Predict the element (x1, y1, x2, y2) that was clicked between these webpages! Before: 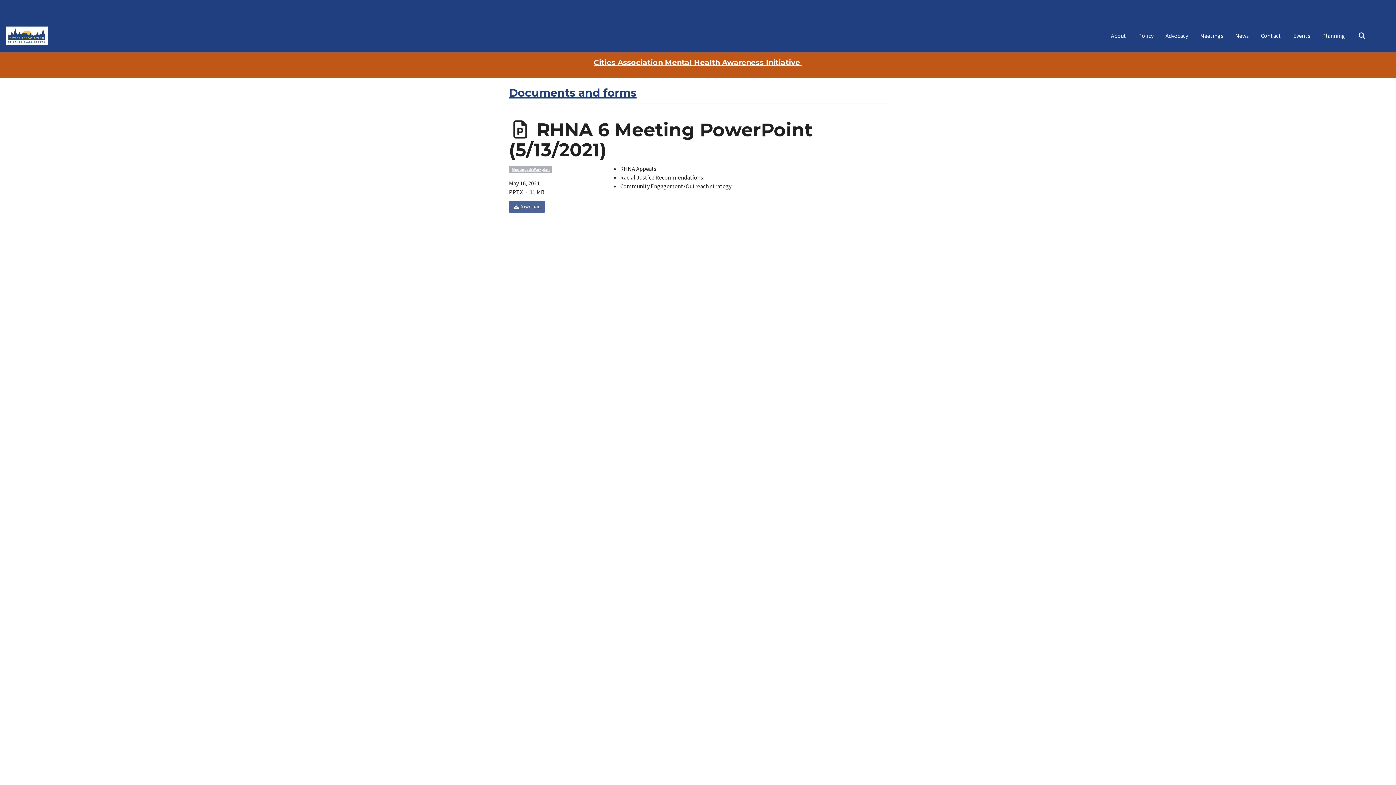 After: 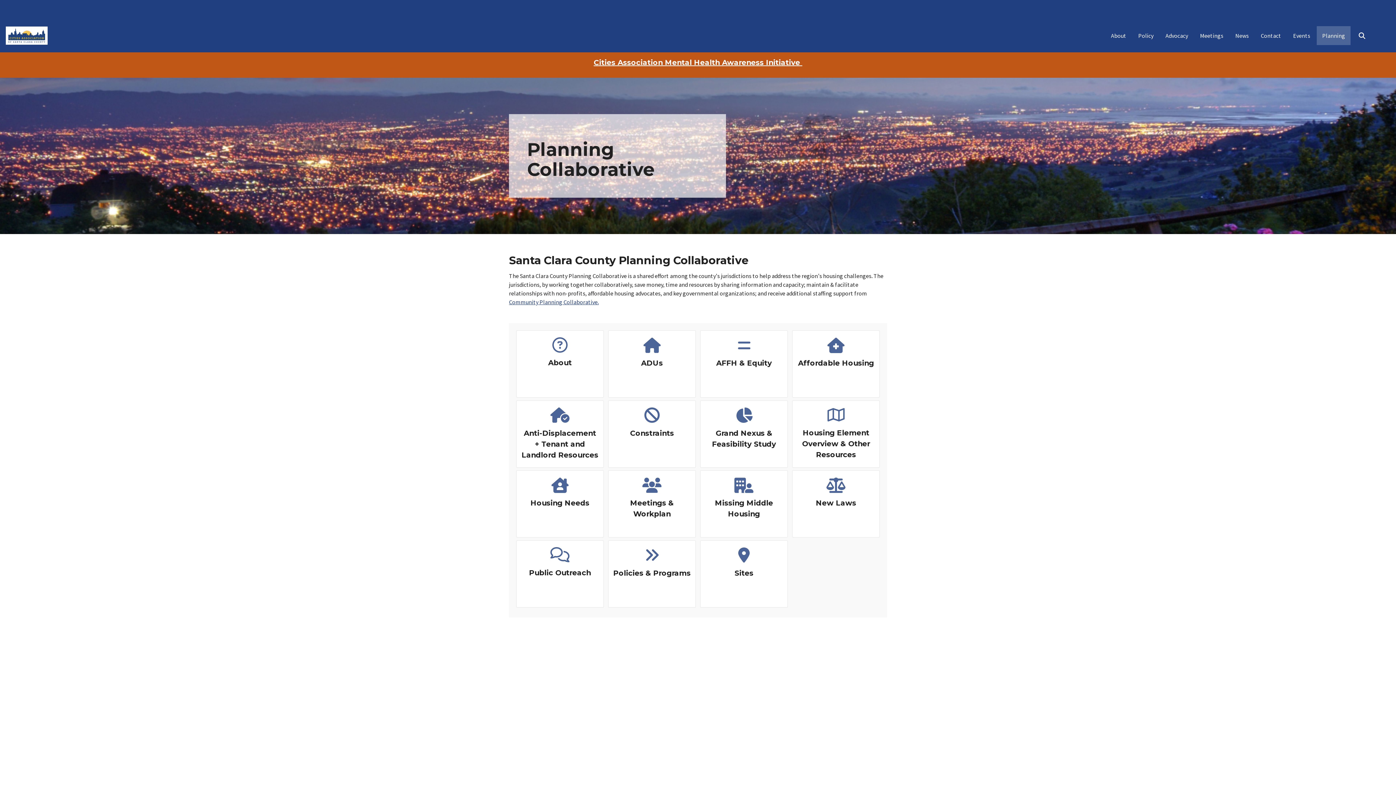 Action: label: Planning bbox: (1317, 26, 1350, 45)